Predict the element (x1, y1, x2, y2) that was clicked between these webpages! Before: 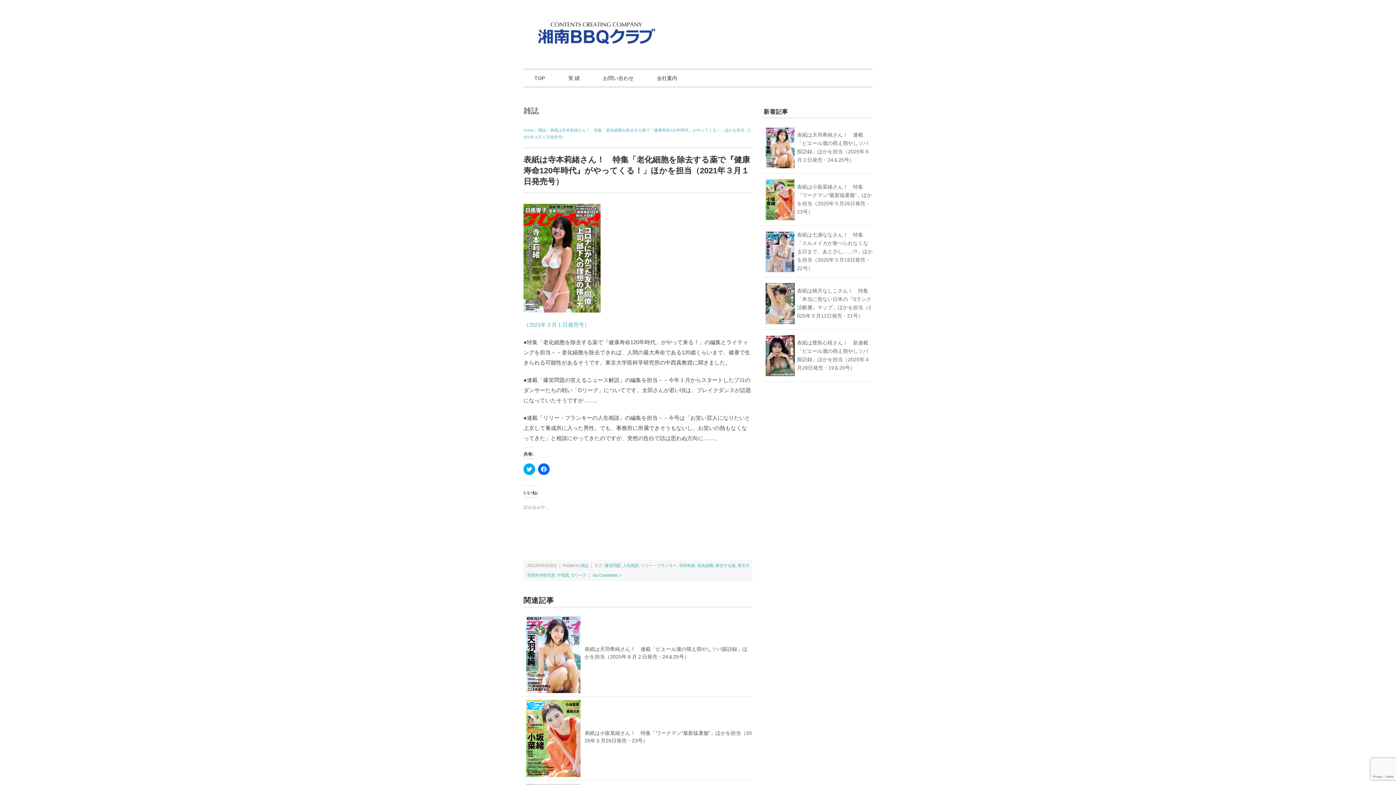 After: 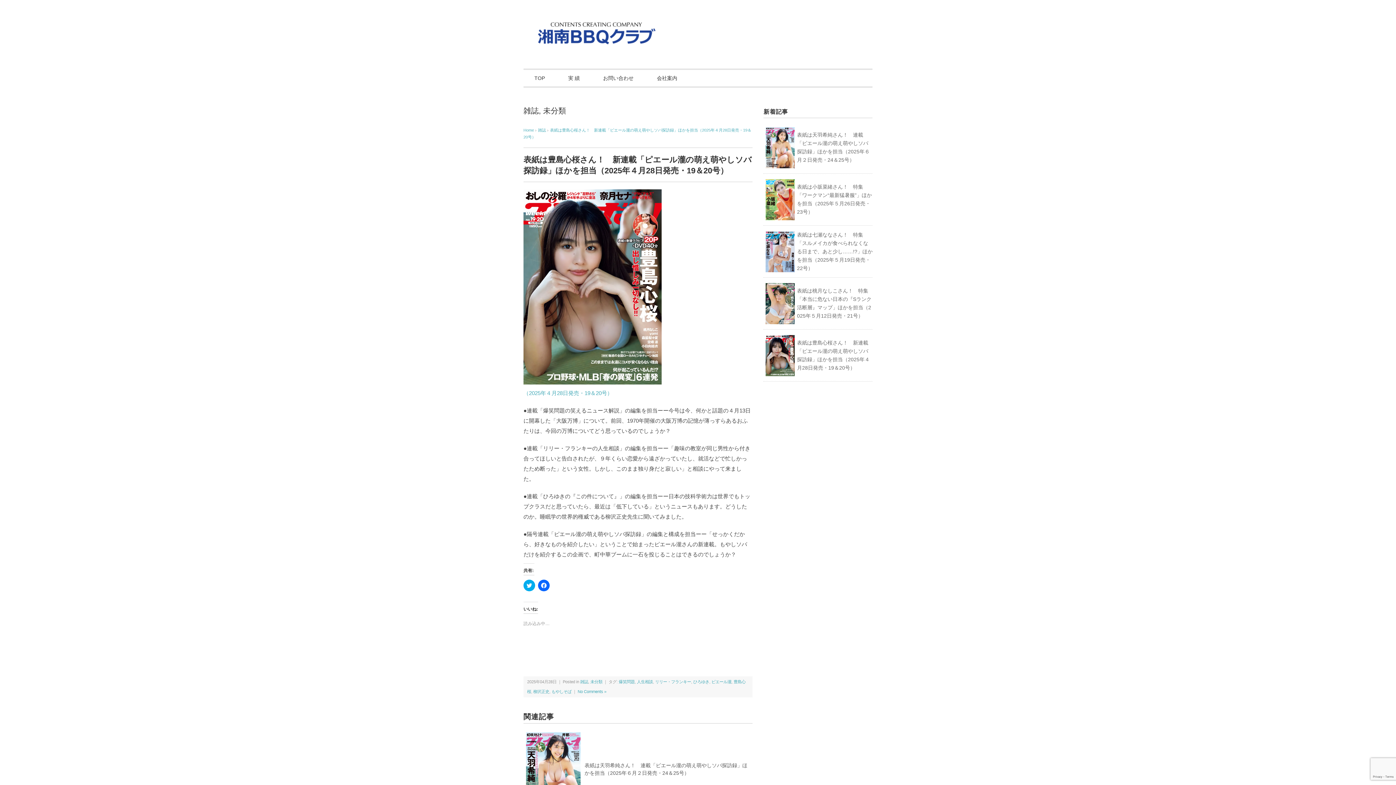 Action: bbox: (765, 335, 795, 376)